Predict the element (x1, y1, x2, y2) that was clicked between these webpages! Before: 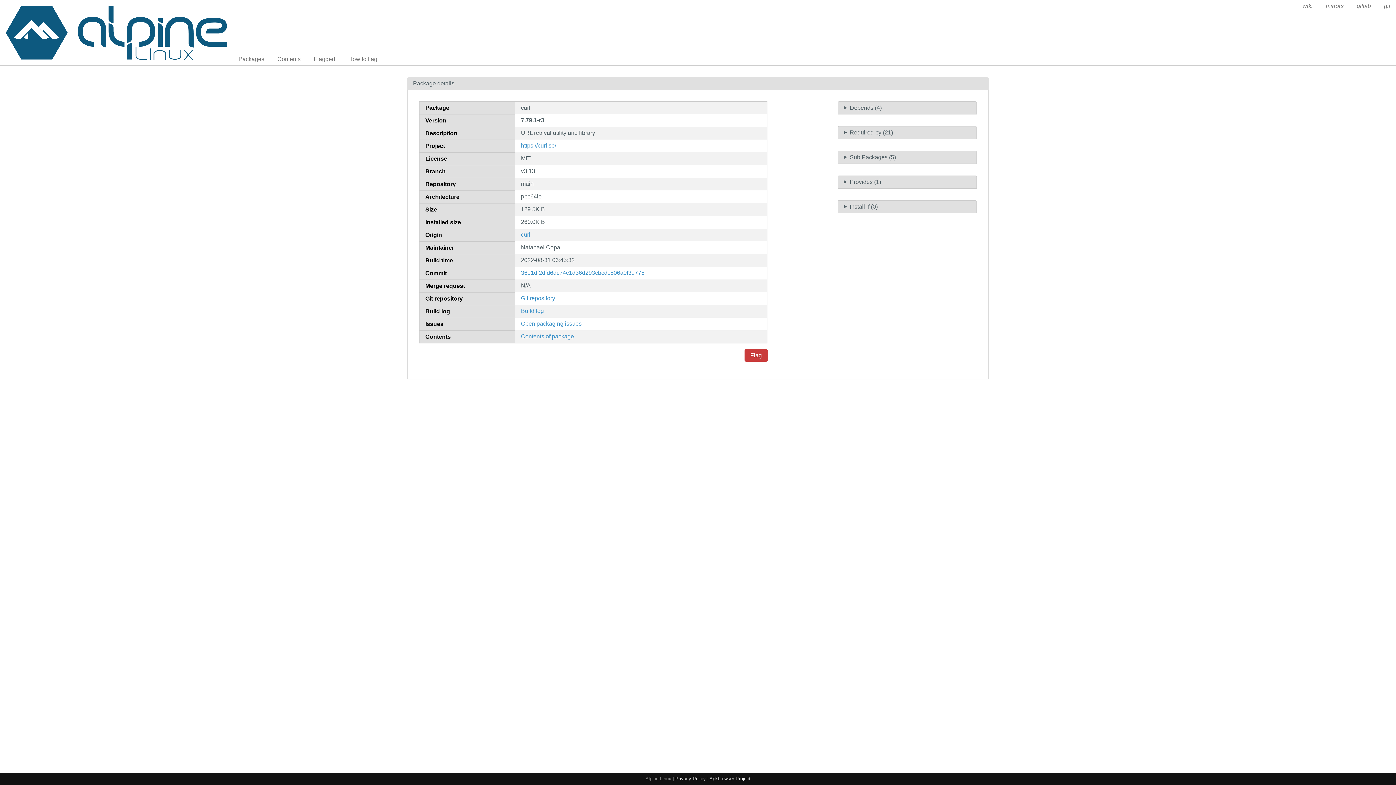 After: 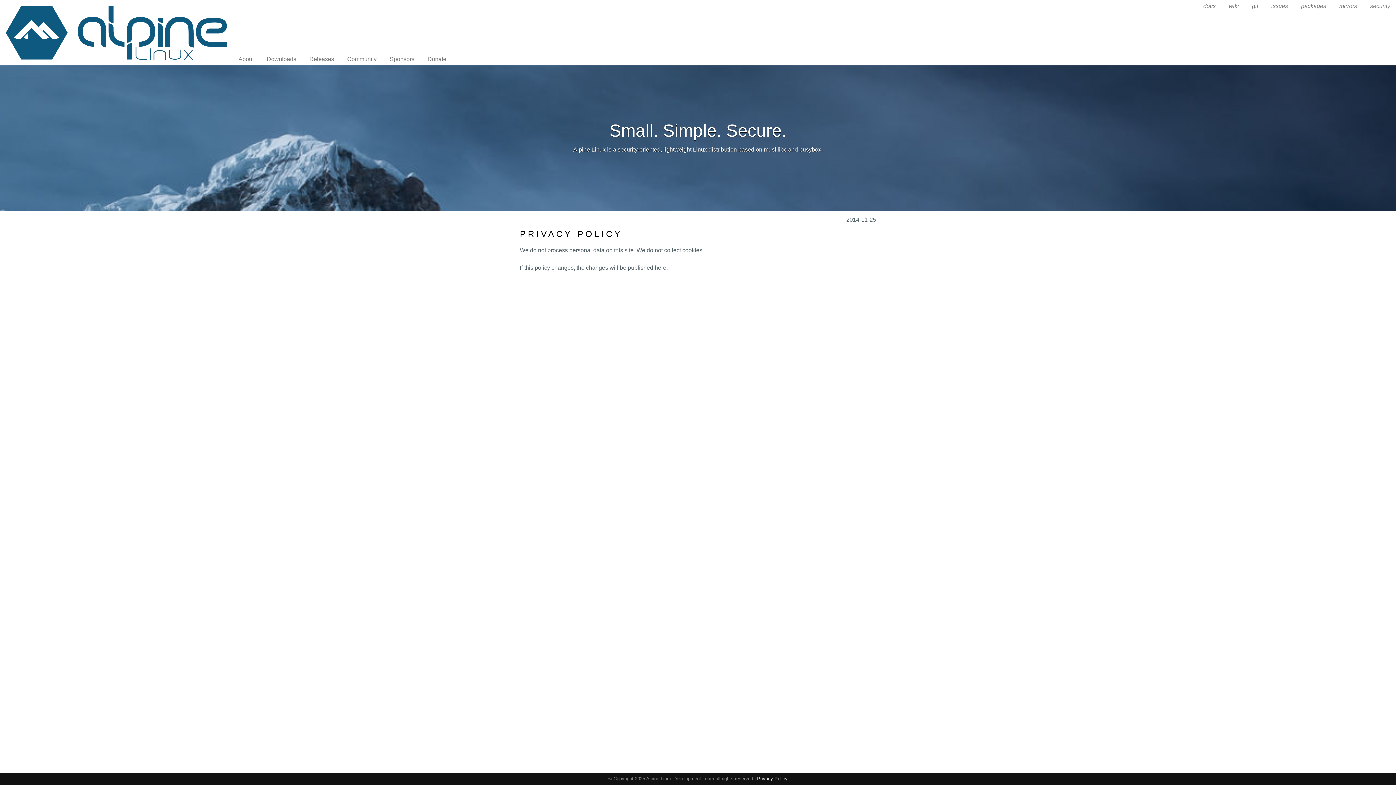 Action: label: Privacy Policy bbox: (675, 776, 706, 781)